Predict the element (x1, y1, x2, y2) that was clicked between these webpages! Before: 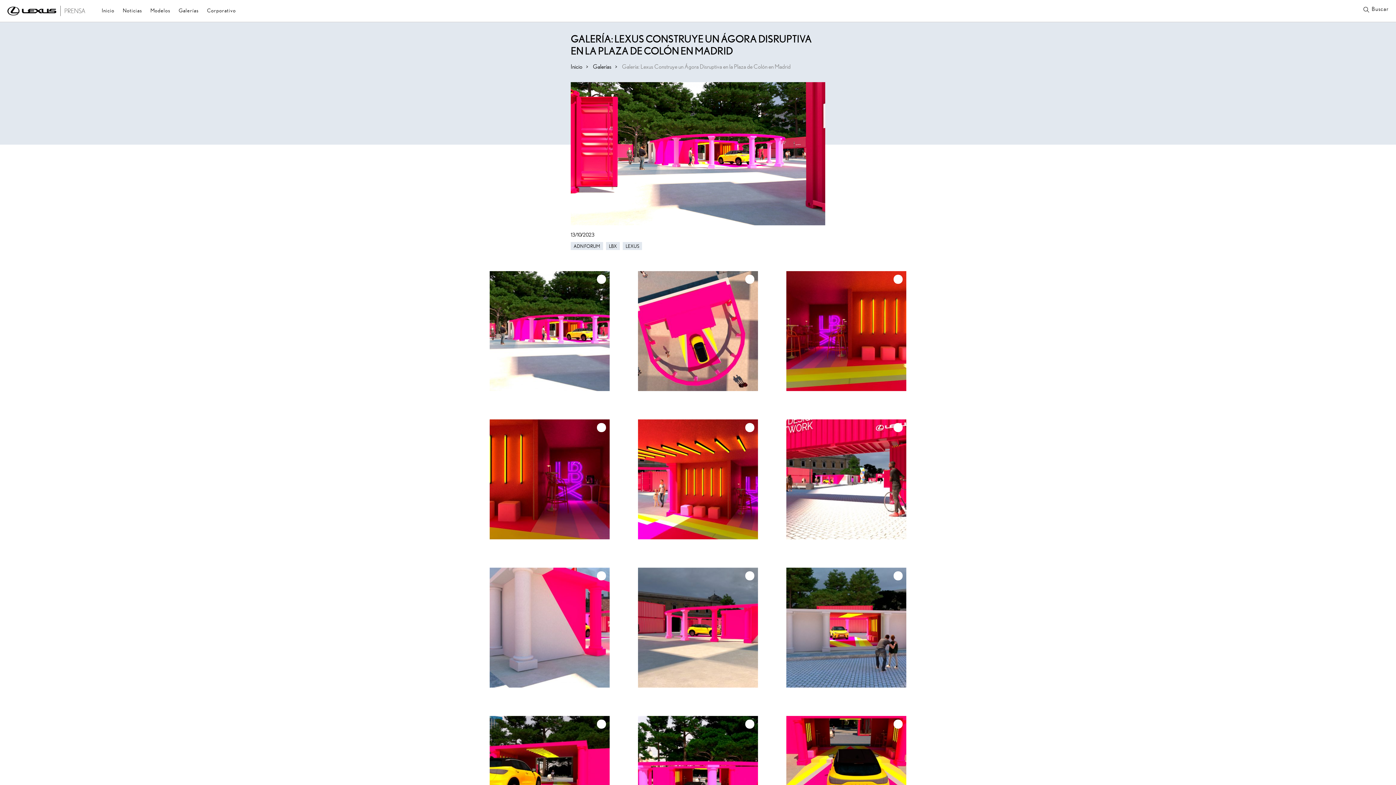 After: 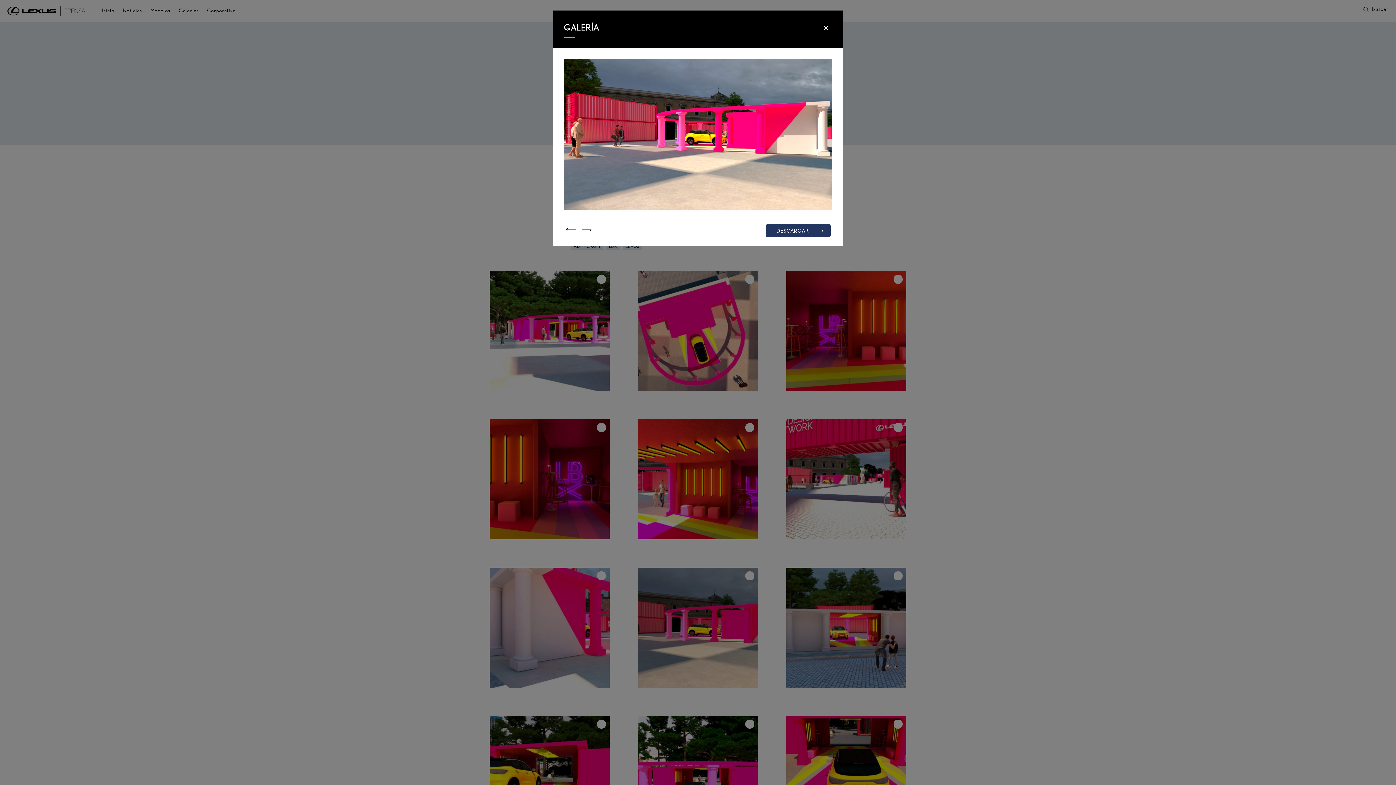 Action: bbox: (636, 623, 760, 630)